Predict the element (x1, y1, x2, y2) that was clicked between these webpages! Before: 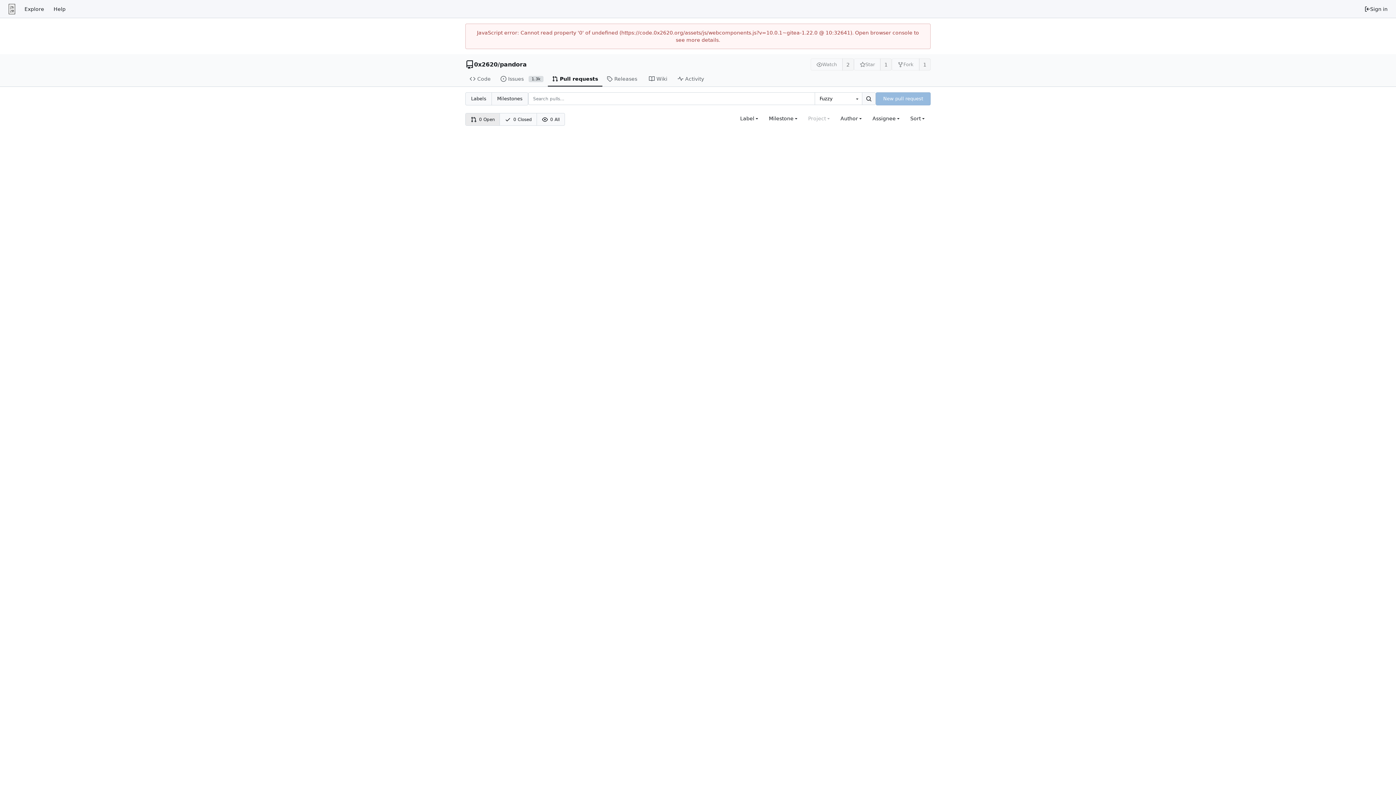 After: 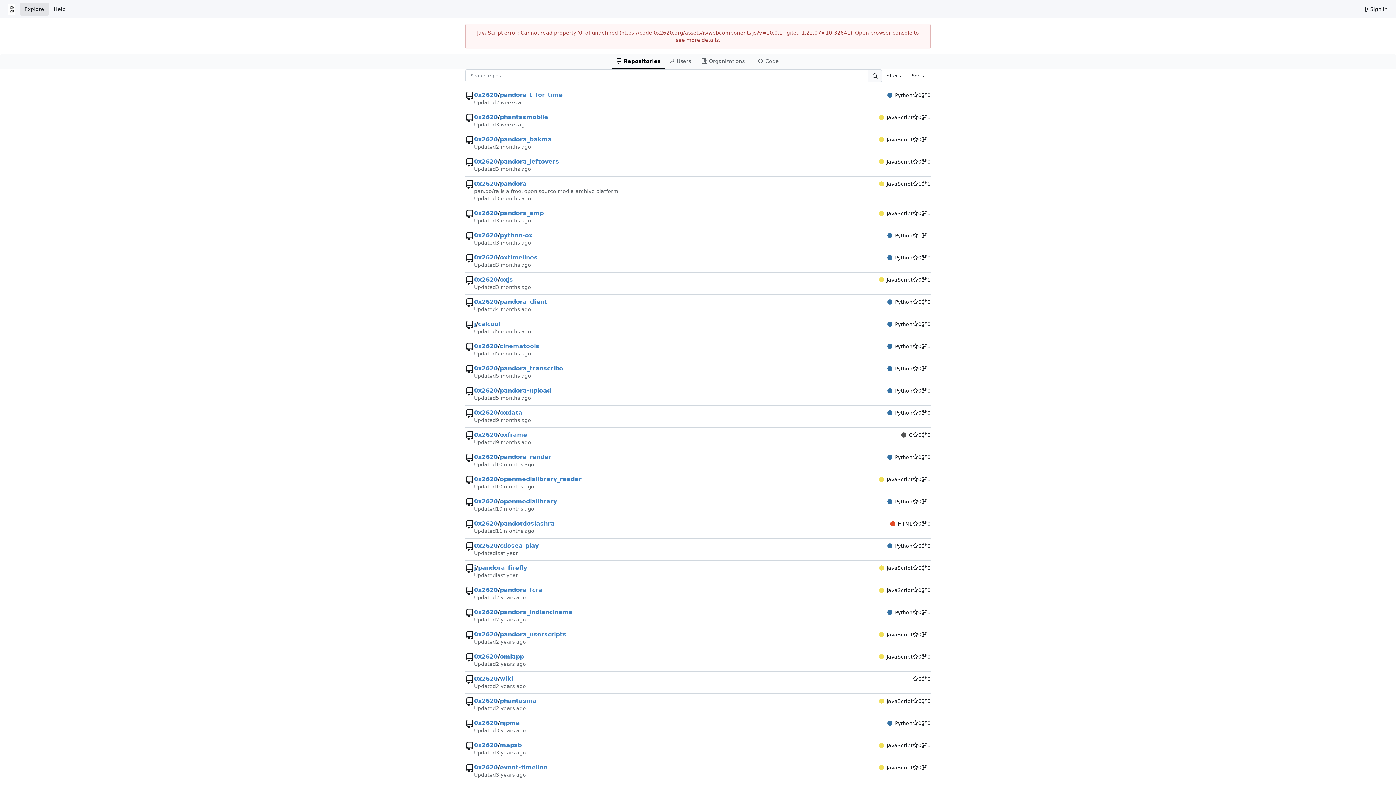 Action: label: Explore bbox: (19, 2, 48, 15)